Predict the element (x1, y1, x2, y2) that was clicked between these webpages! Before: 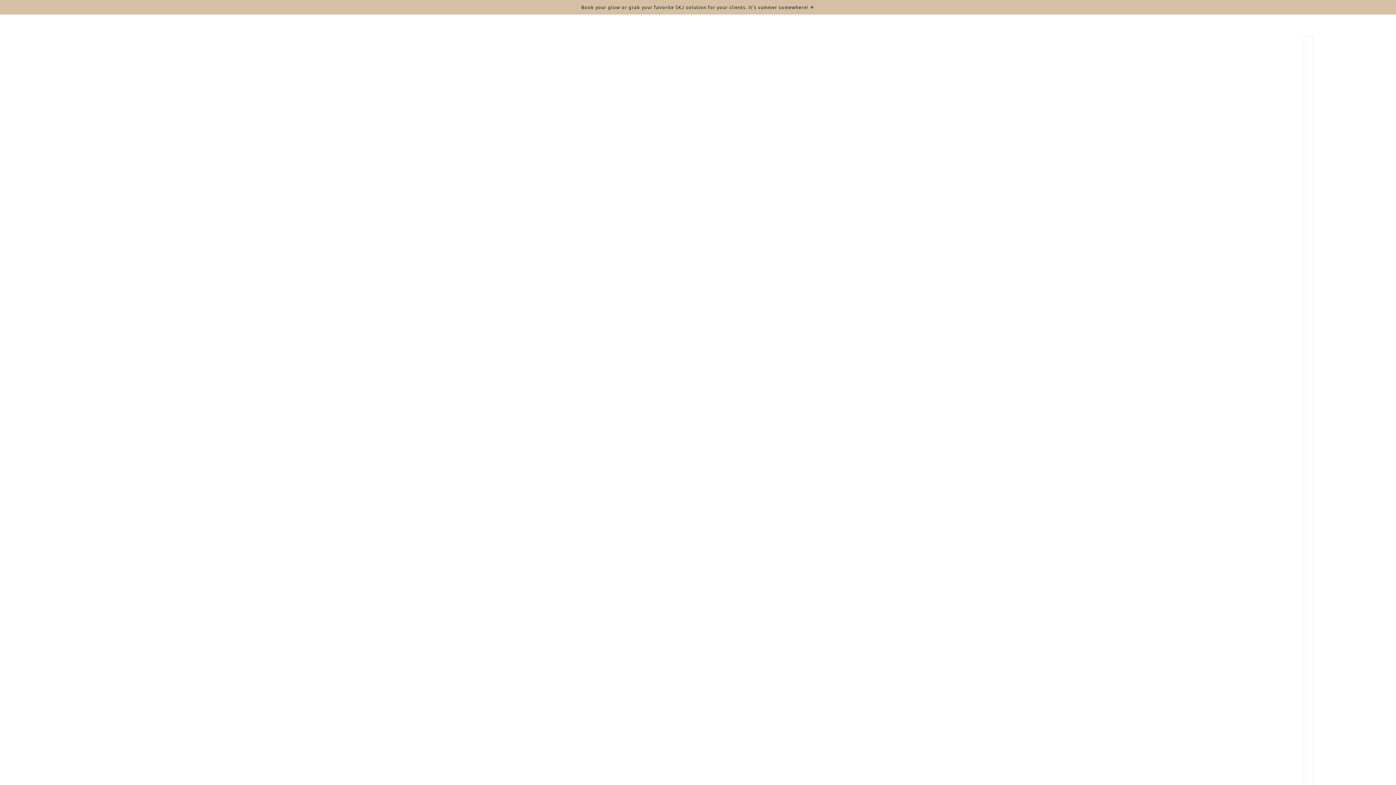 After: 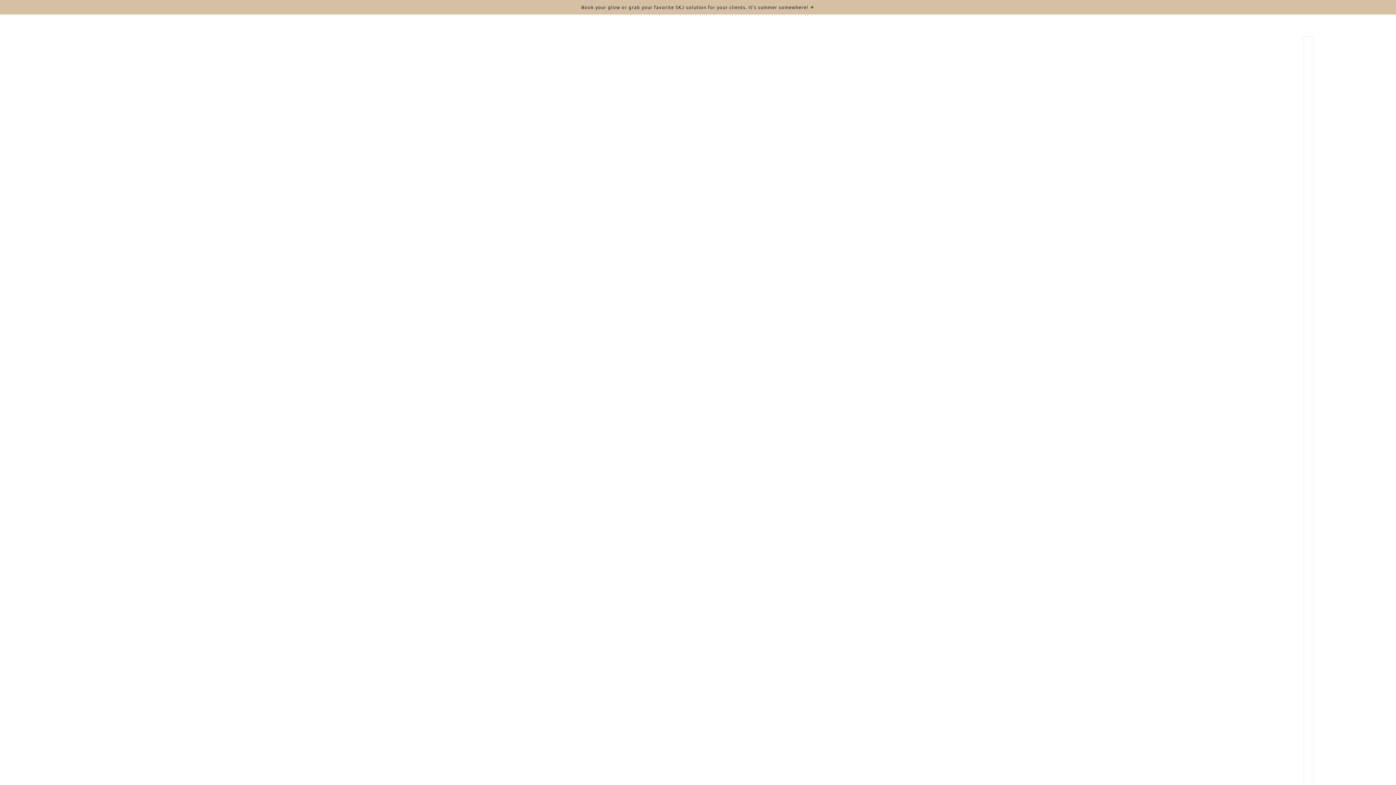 Action: label: Book your glow or grab your favorite SKJ solution for your clients. It’s summer somewhere! ☀️ bbox: (0, 0, 1396, 14)